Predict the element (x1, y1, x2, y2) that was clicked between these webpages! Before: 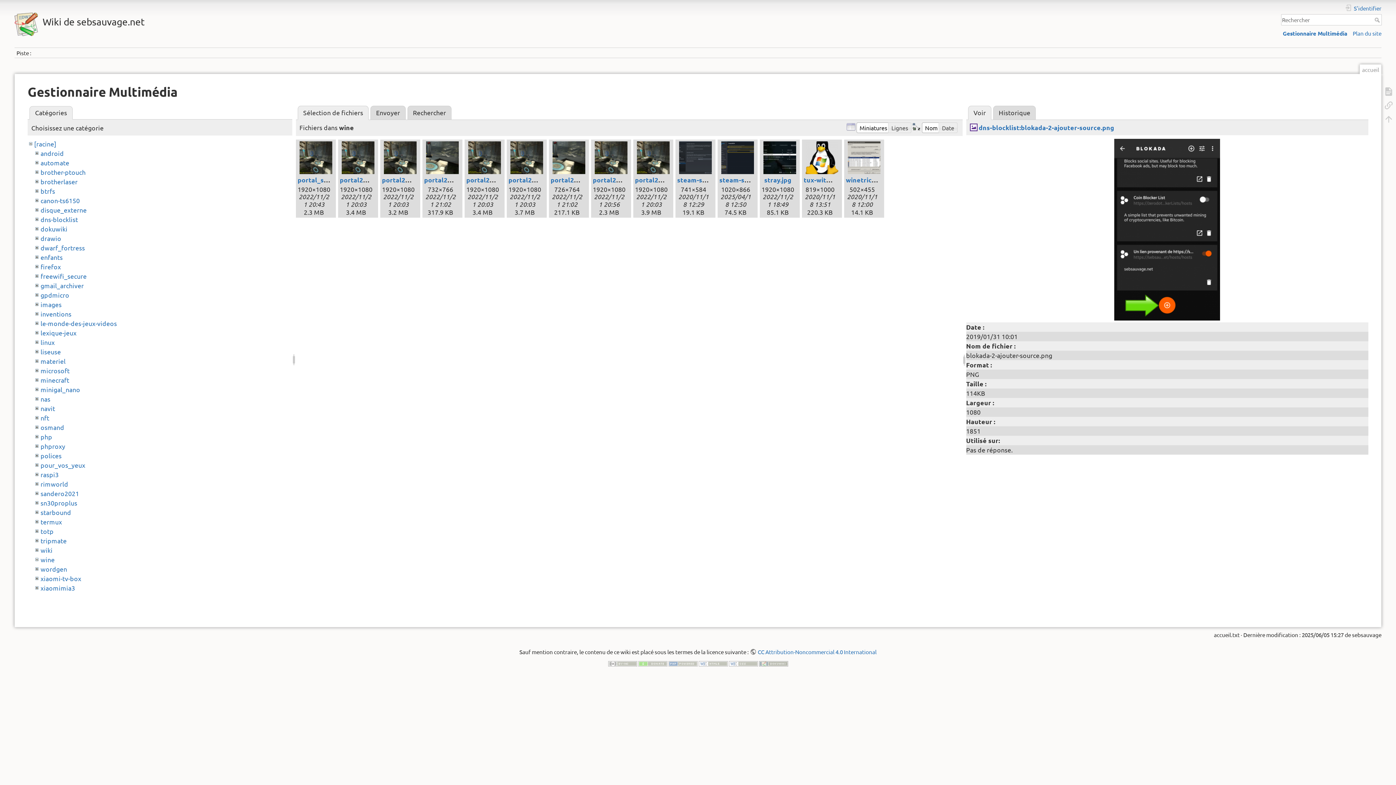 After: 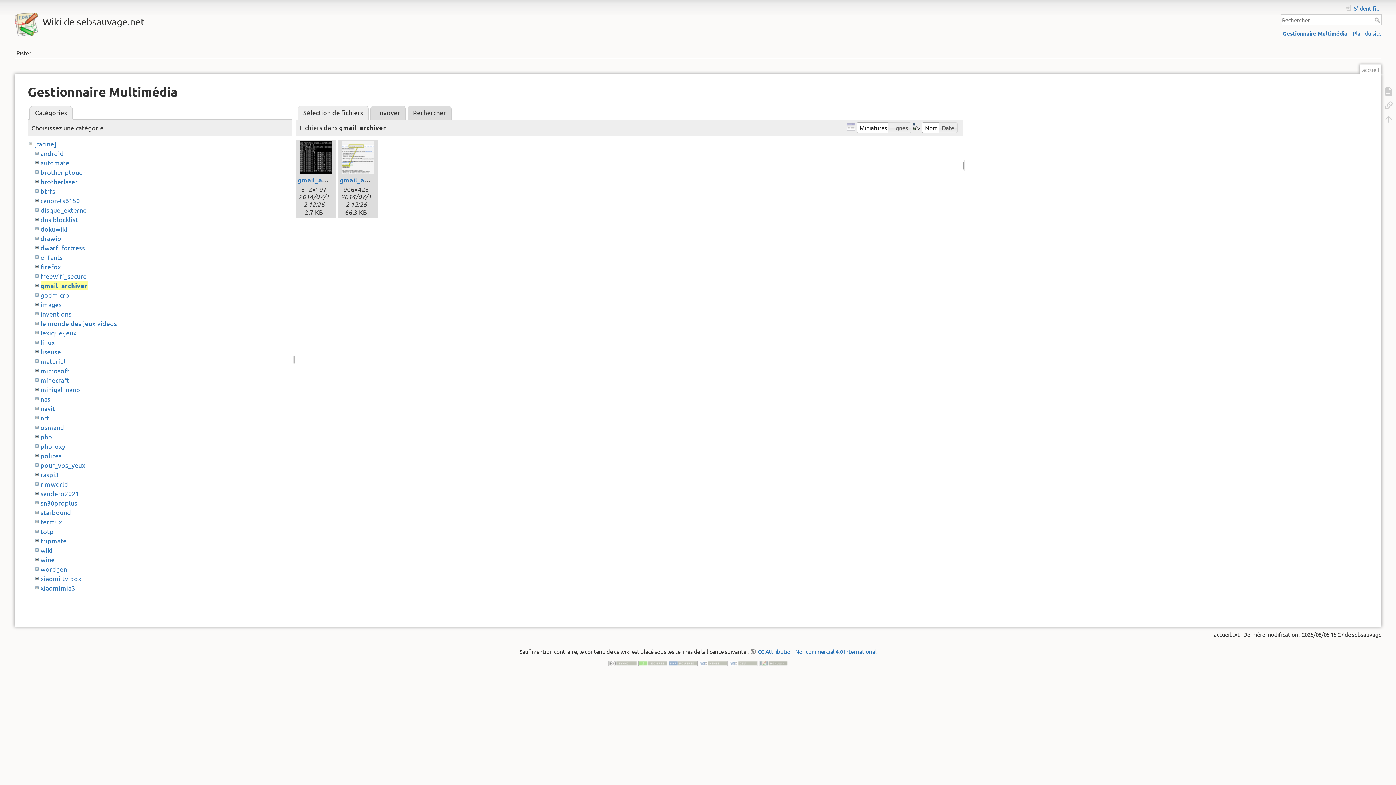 Action: bbox: (40, 281, 83, 289) label: gmail_archiver